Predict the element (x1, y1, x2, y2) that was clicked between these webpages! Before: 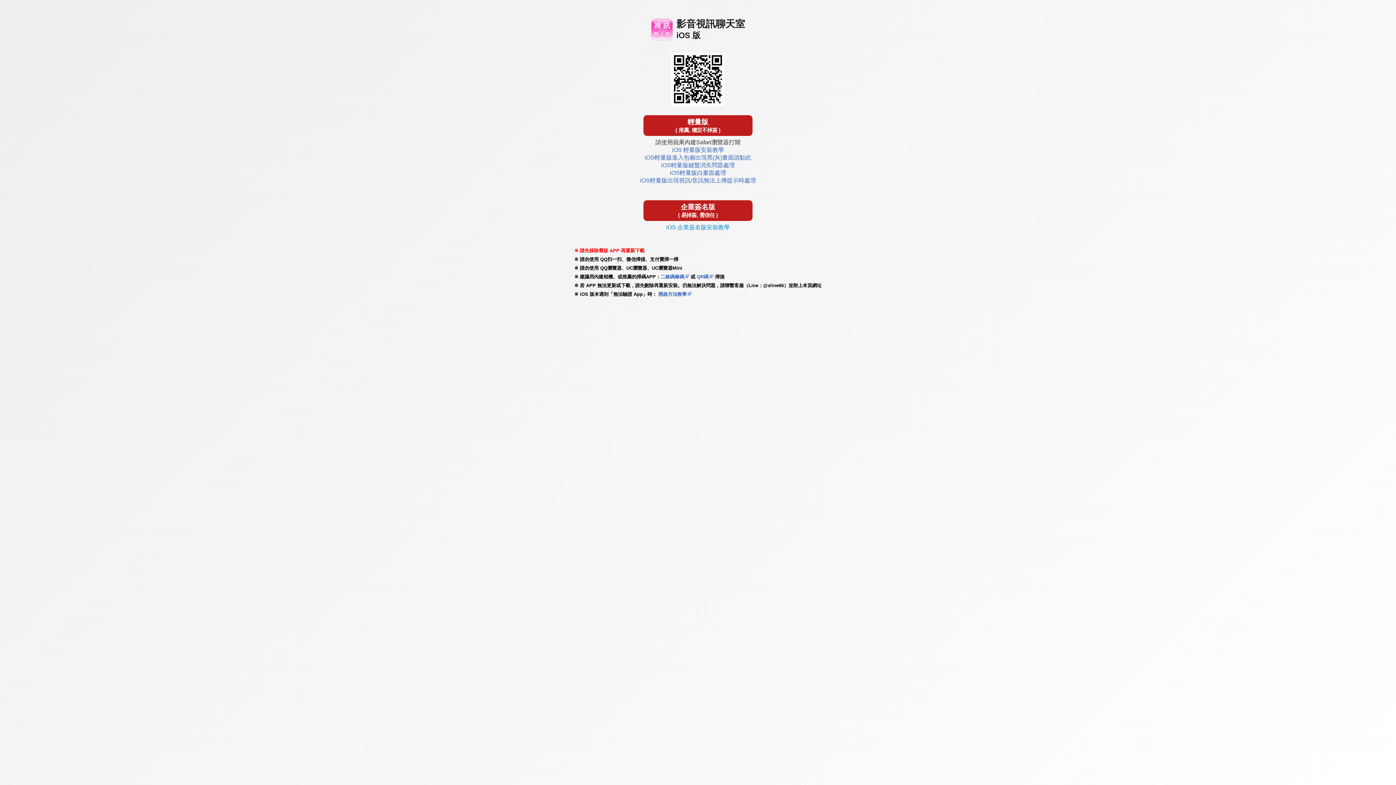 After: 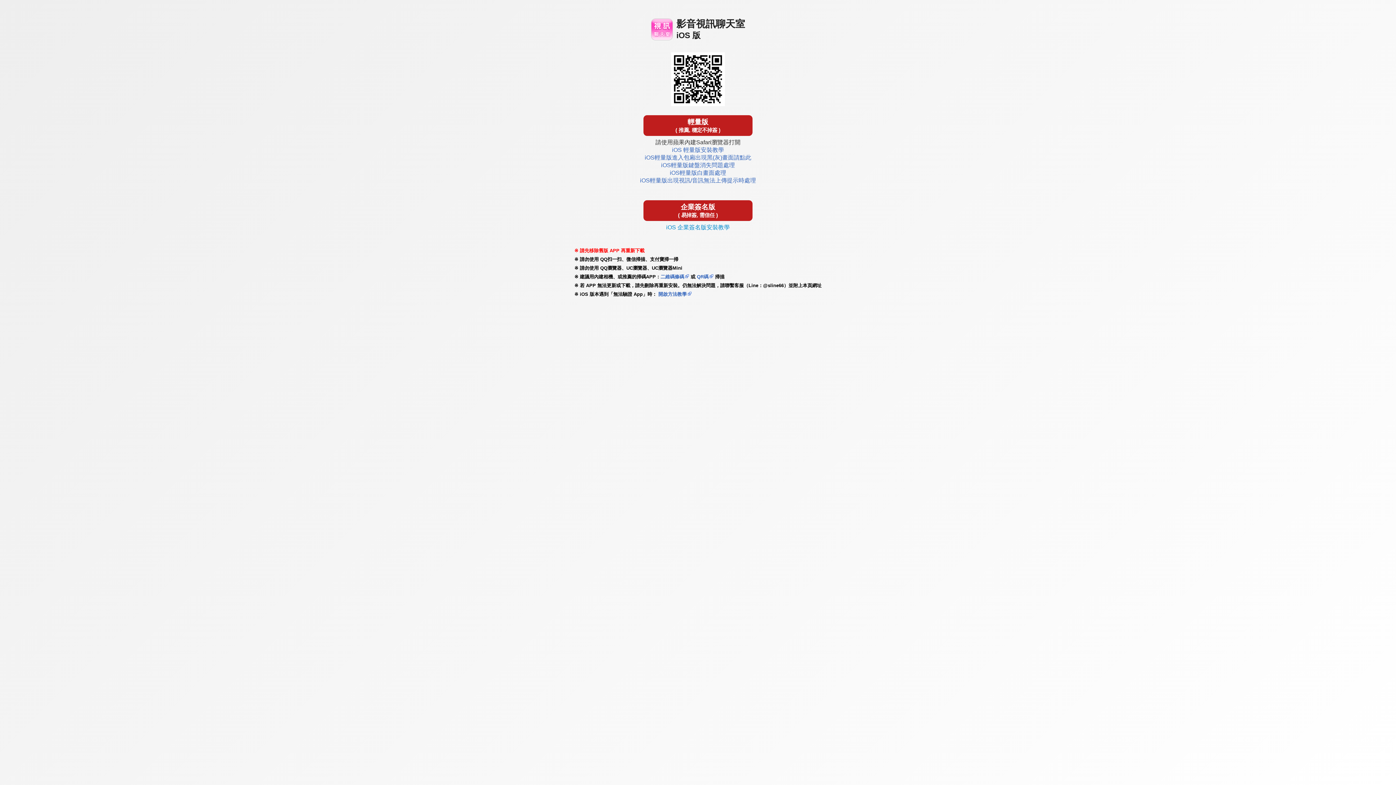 Action: bbox: (661, 162, 735, 168) label: iOS輕量版鍵盤消失問題處理